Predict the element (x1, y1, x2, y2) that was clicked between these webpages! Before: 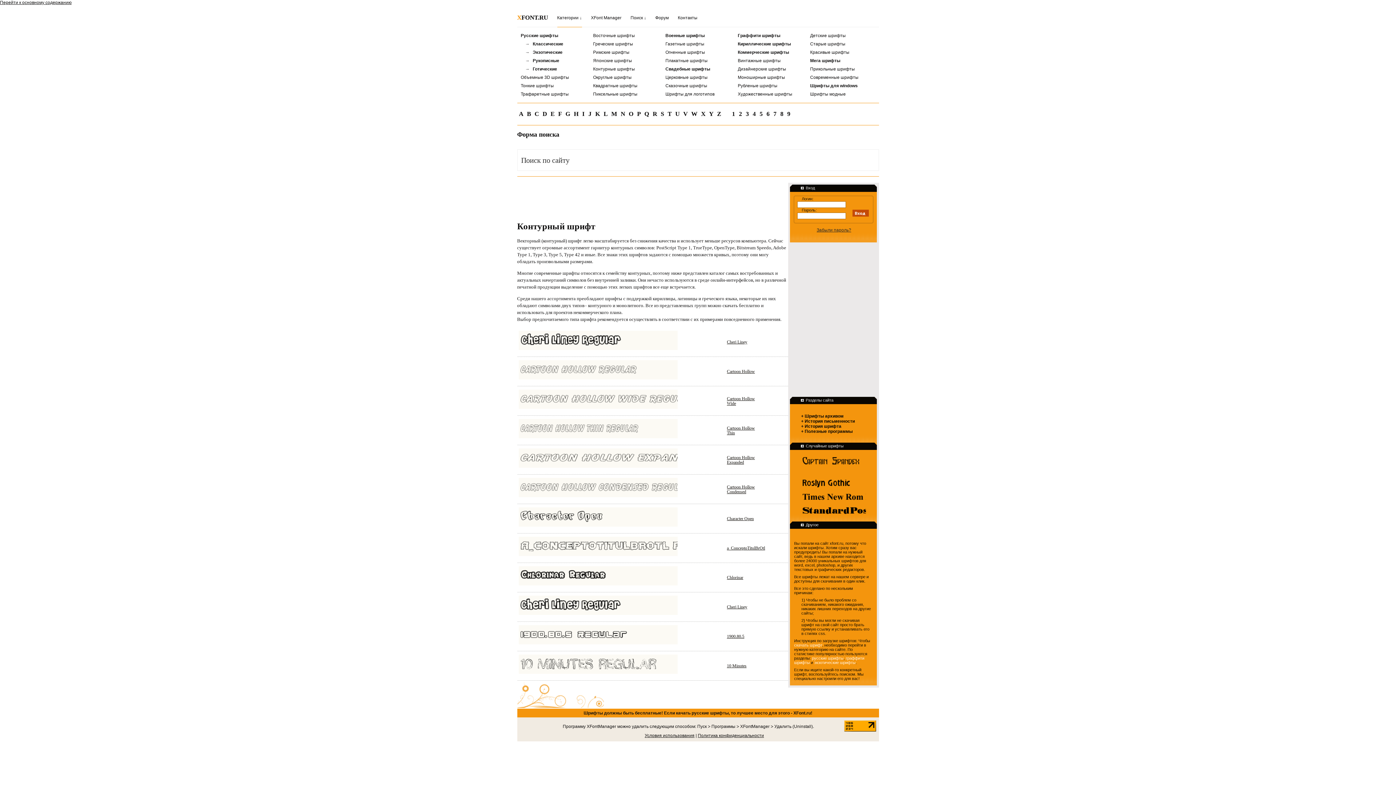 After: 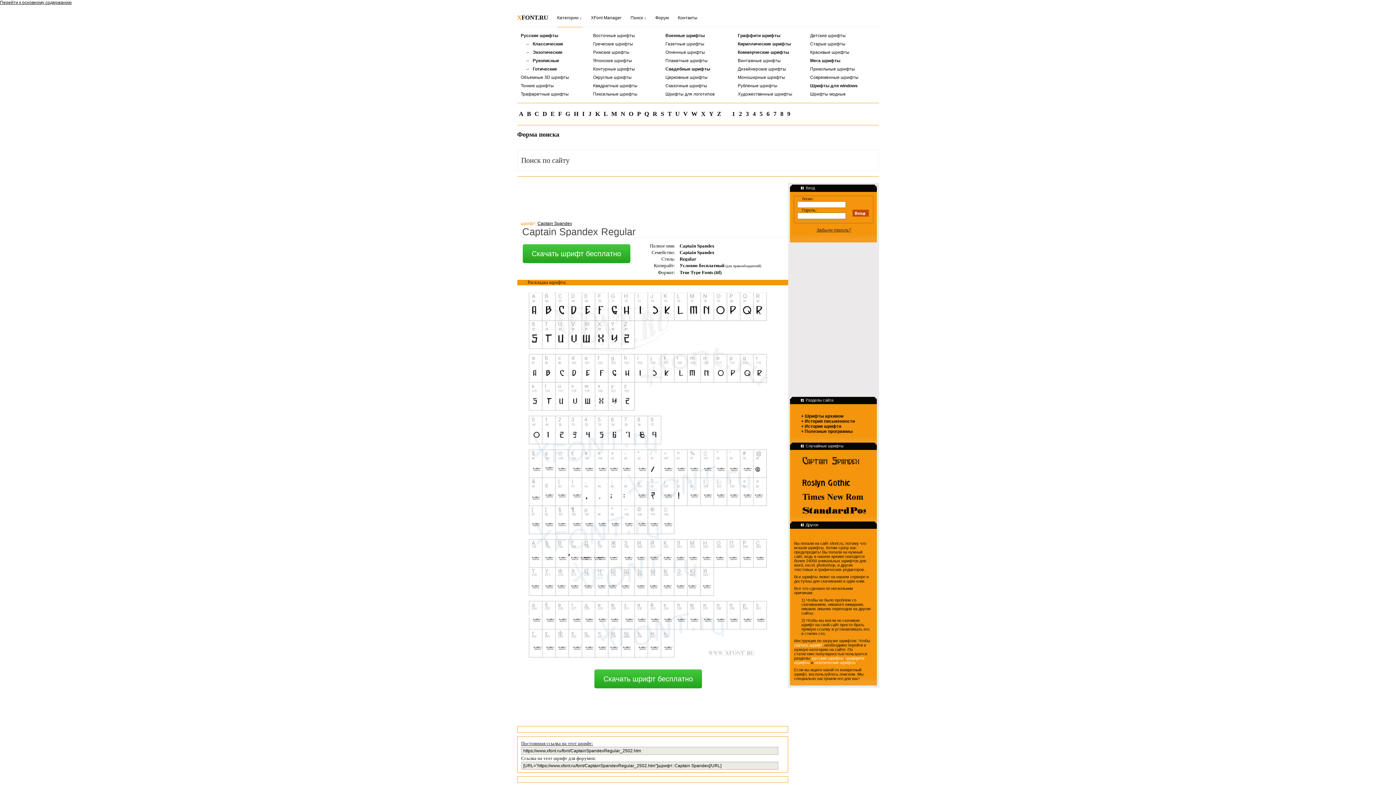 Action: bbox: (800, 463, 866, 468)